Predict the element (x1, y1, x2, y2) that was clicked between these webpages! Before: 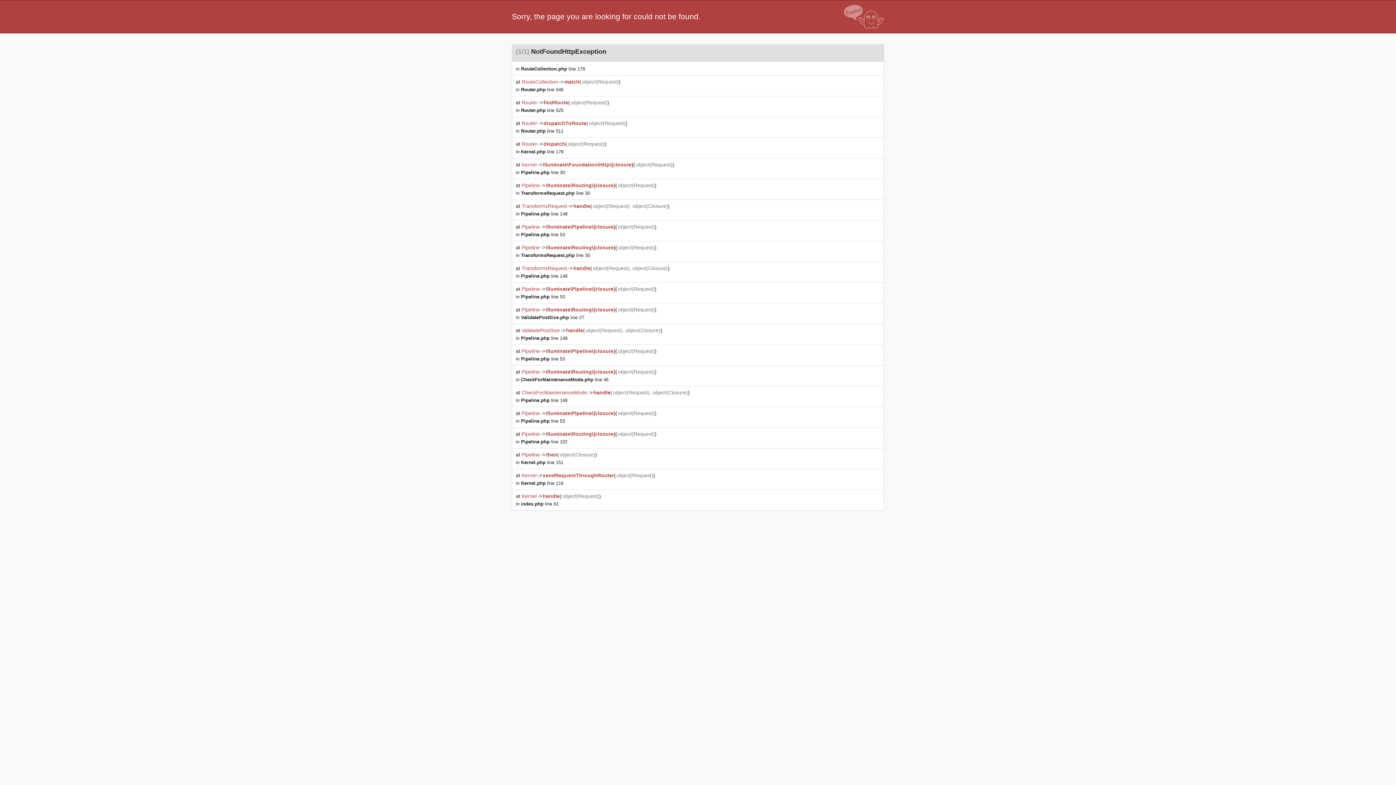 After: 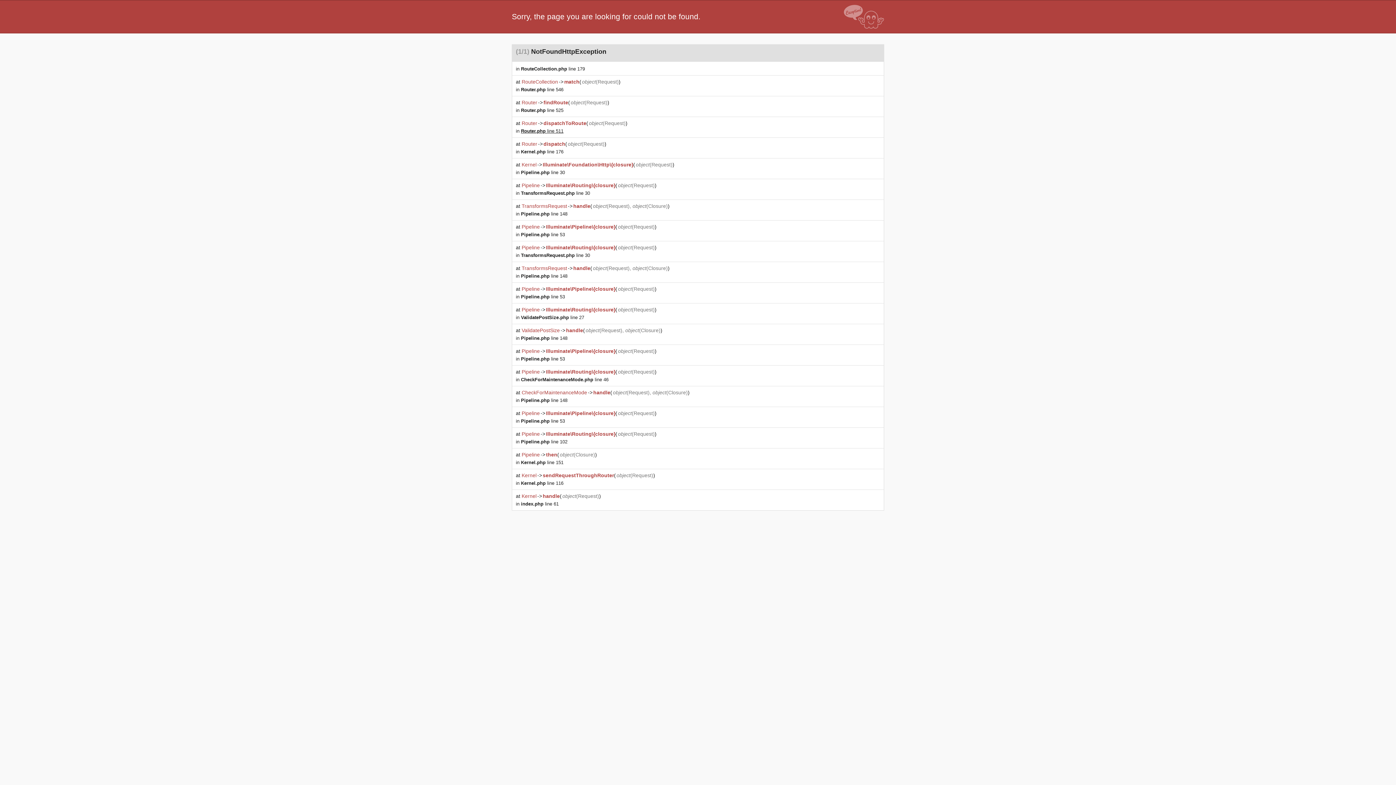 Action: bbox: (521, 128, 563, 133) label: Router.php line 511